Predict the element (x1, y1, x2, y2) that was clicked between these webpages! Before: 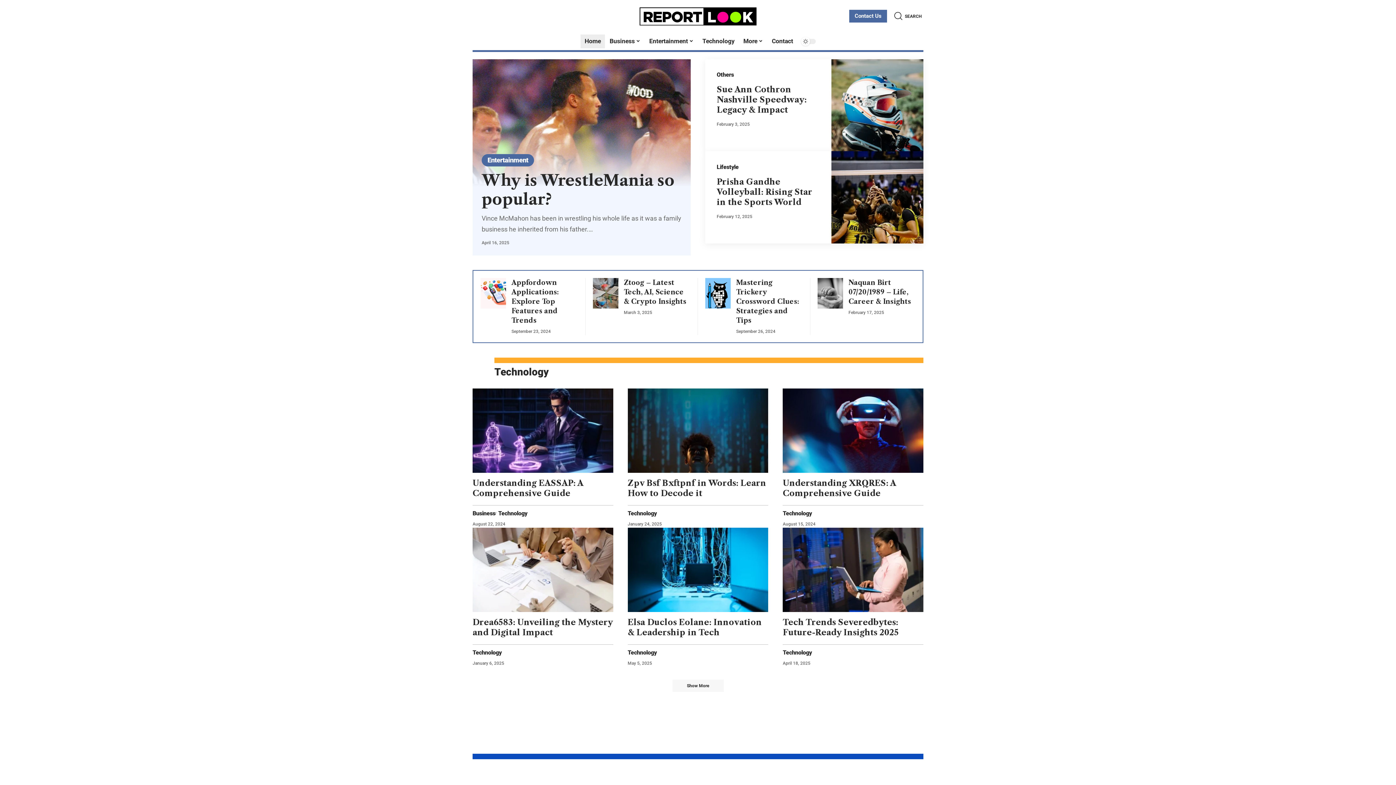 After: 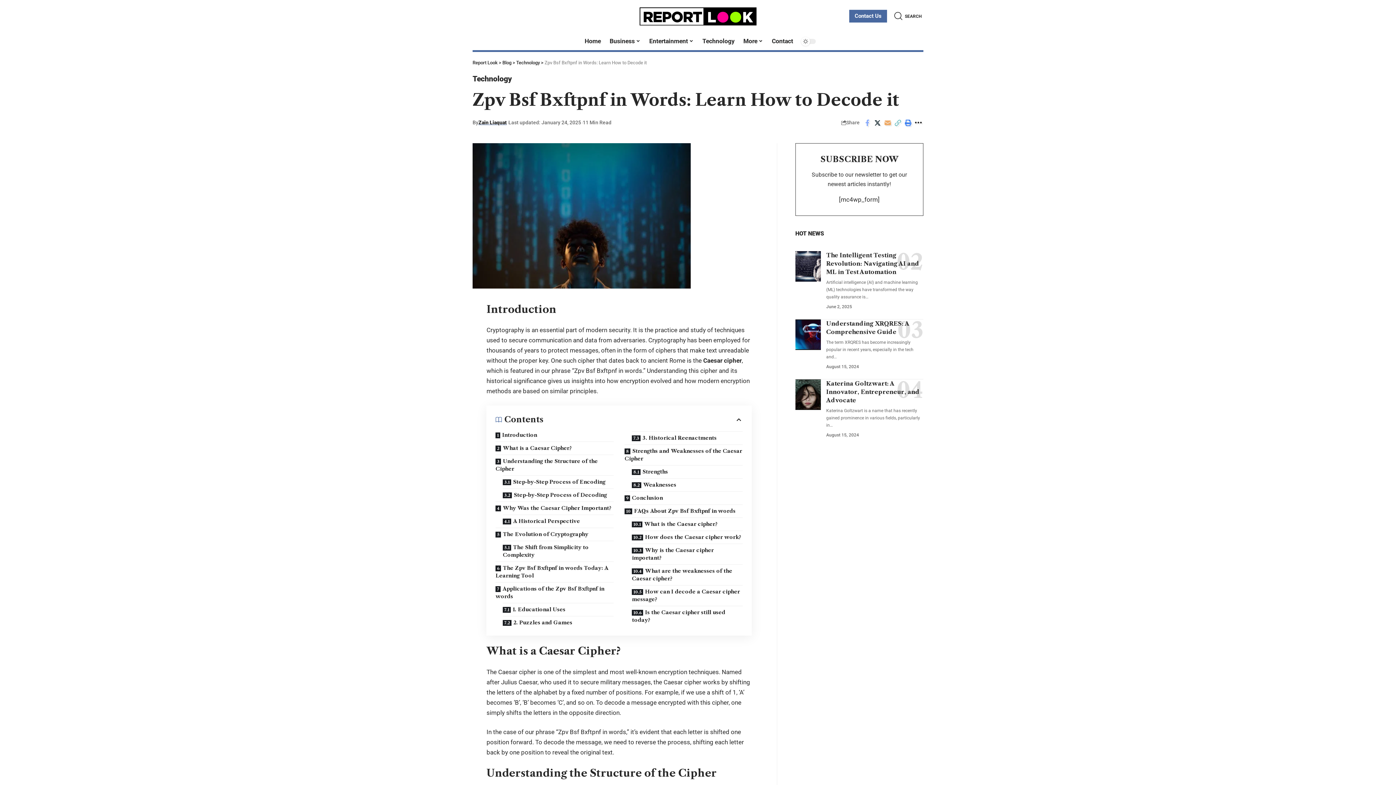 Action: bbox: (627, 388, 768, 473)